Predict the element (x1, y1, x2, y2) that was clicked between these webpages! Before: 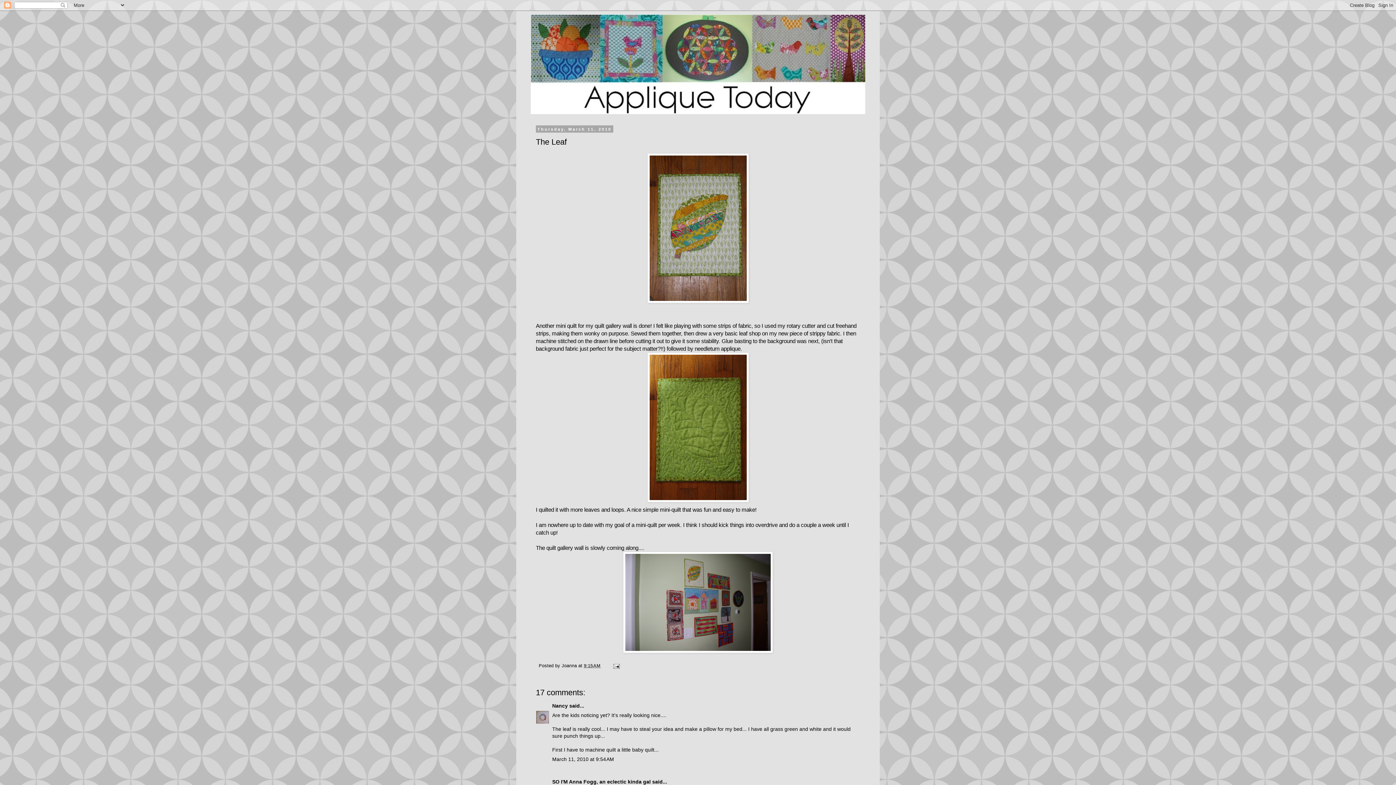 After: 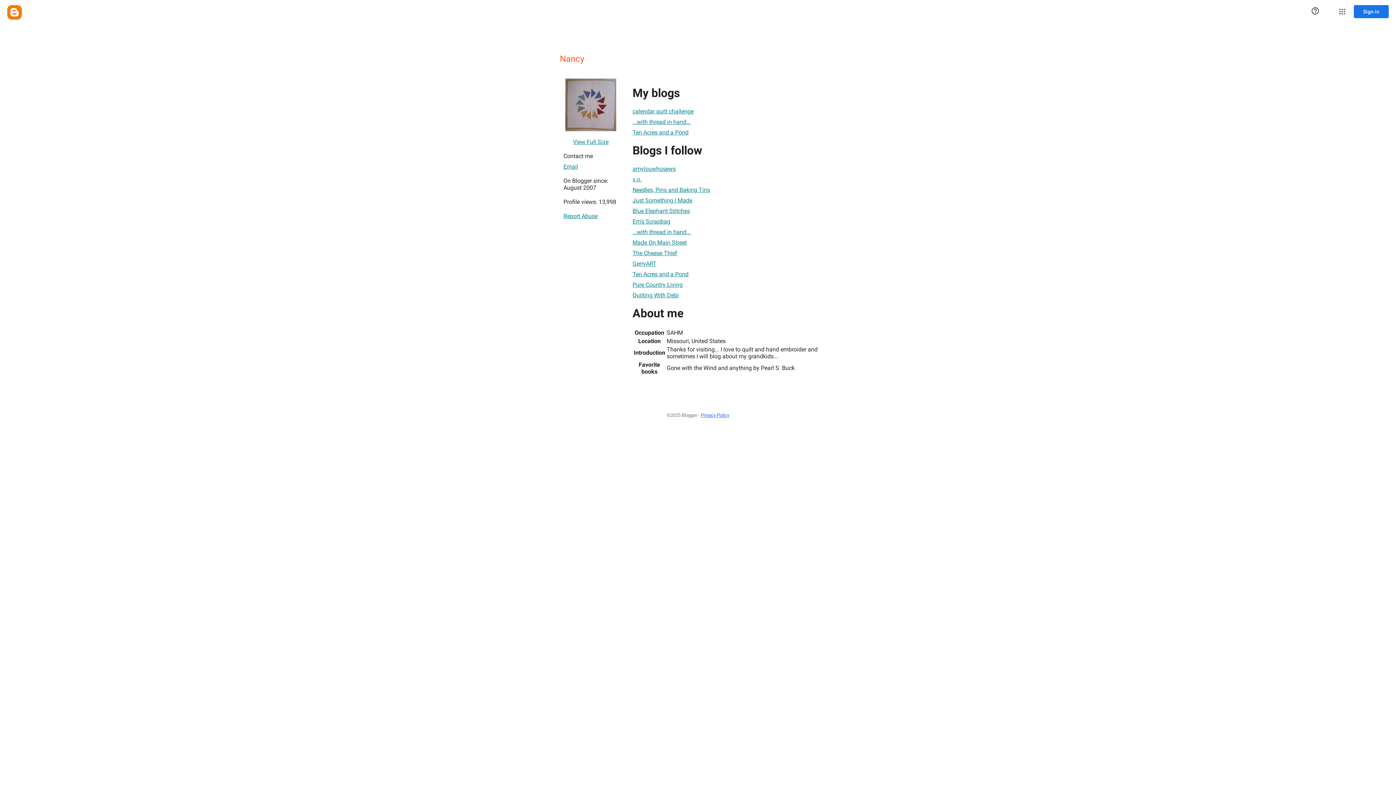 Action: label: Nancy bbox: (552, 703, 568, 709)